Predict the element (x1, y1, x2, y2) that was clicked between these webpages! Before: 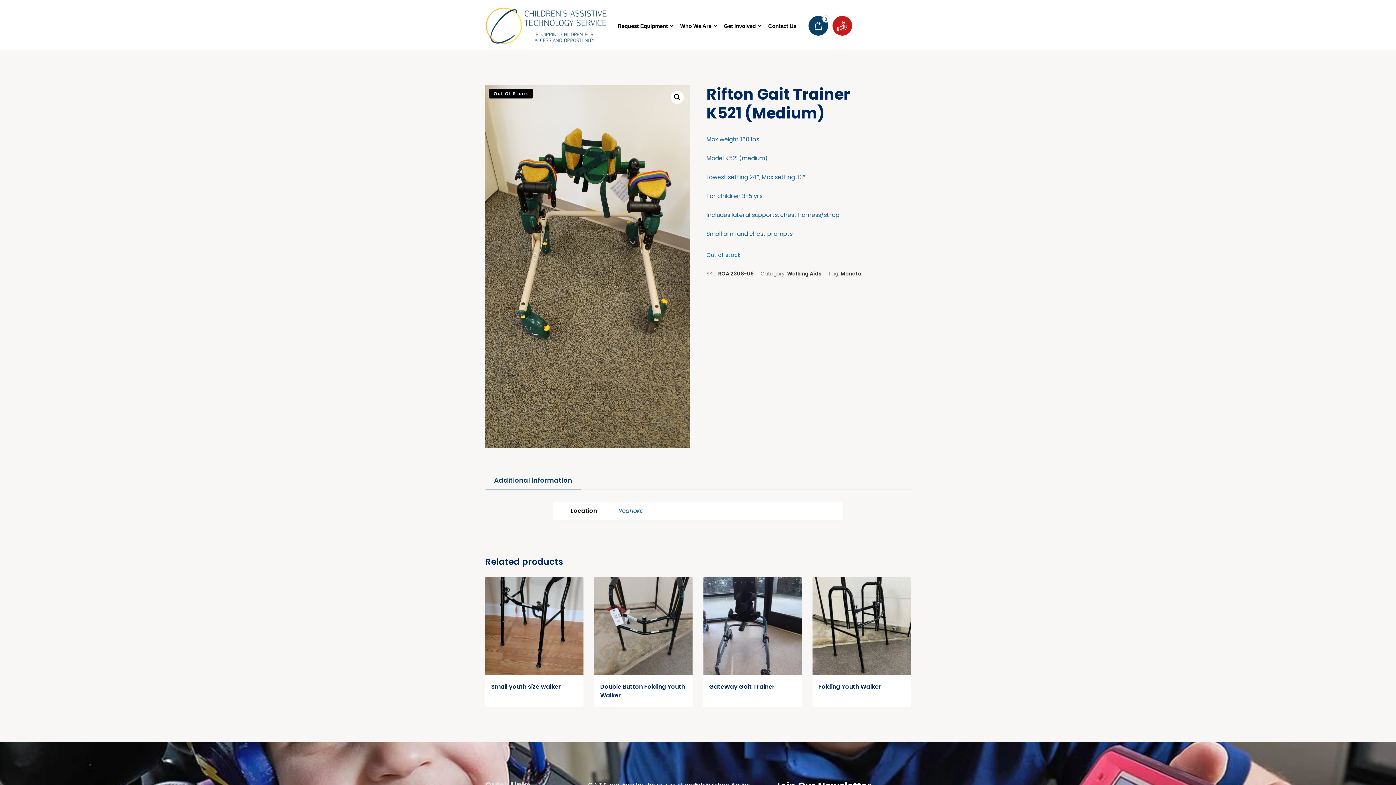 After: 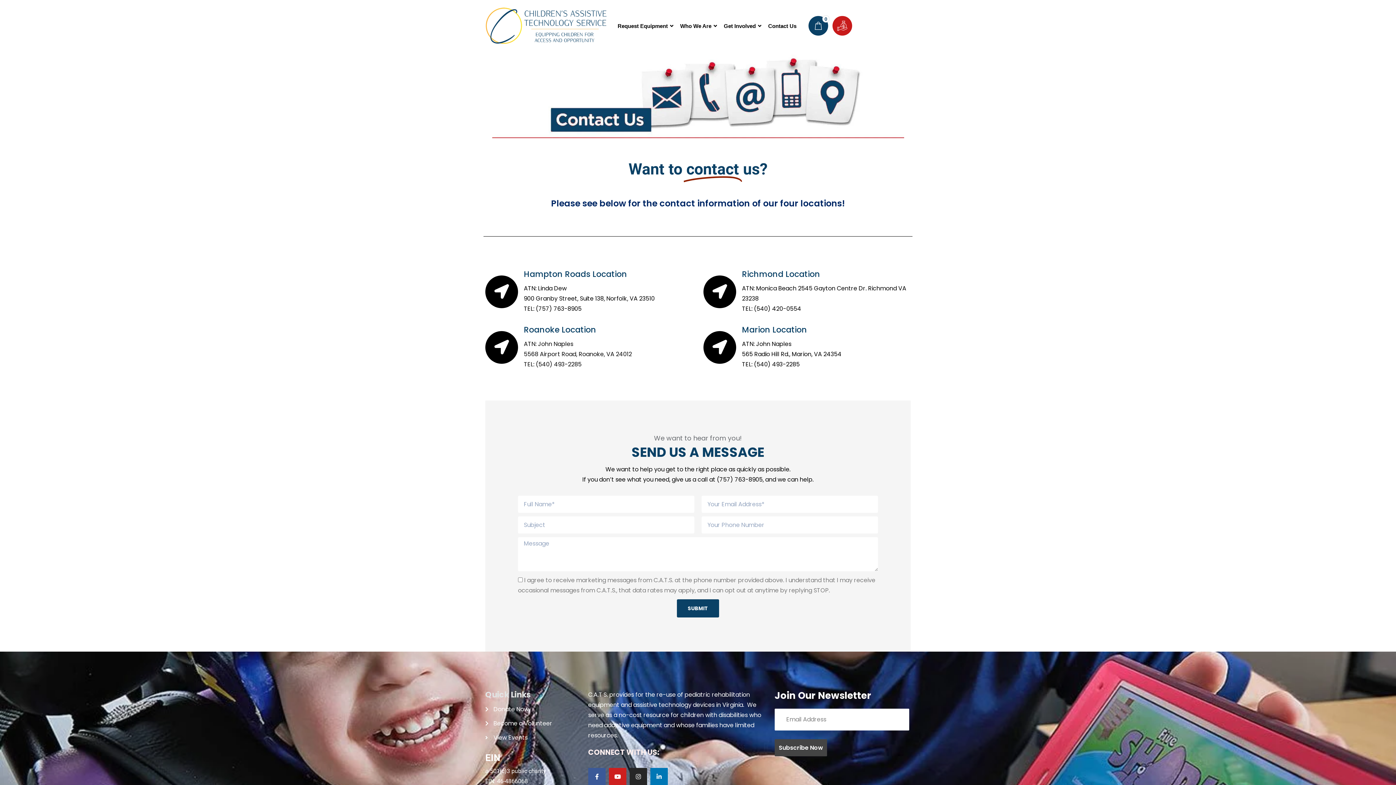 Action: label: Contact Us bbox: (765, 16, 800, 34)